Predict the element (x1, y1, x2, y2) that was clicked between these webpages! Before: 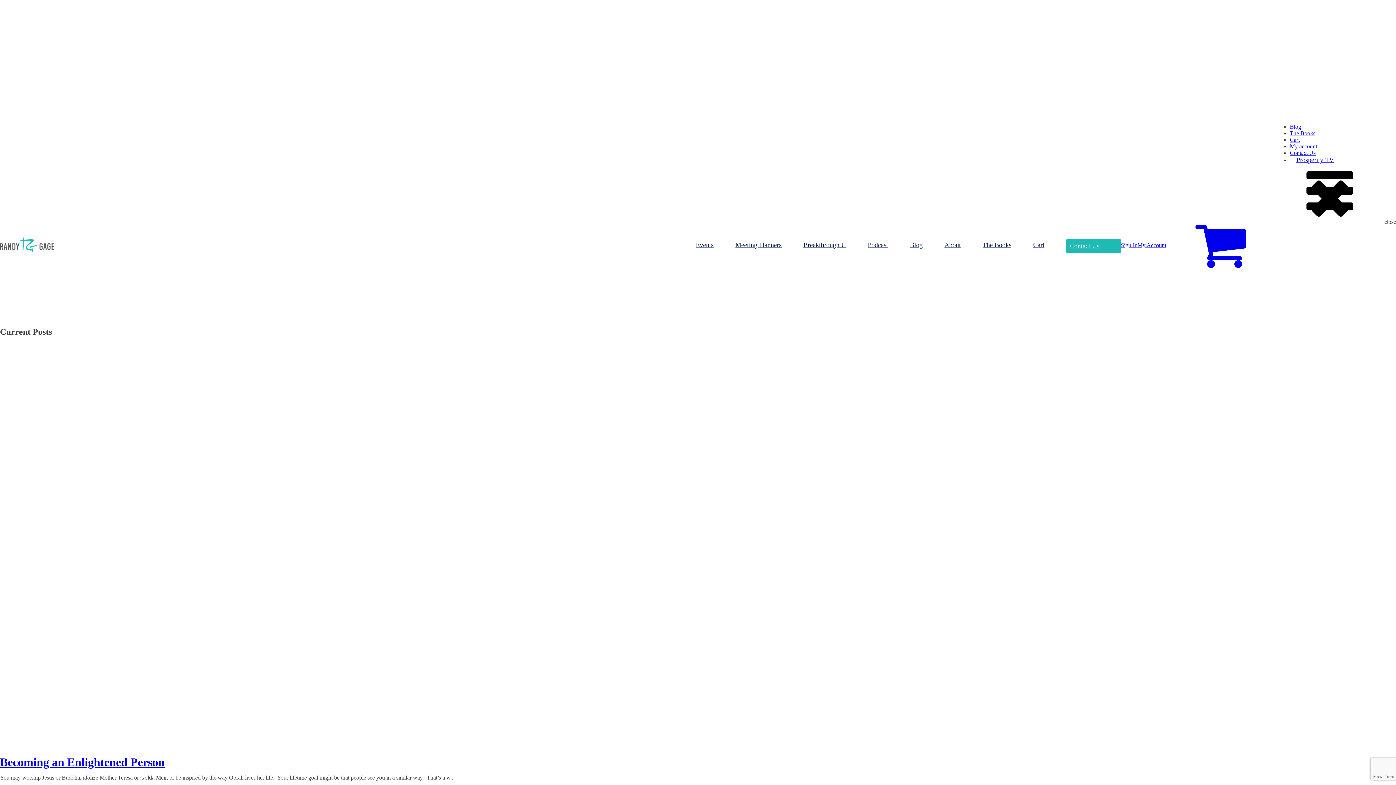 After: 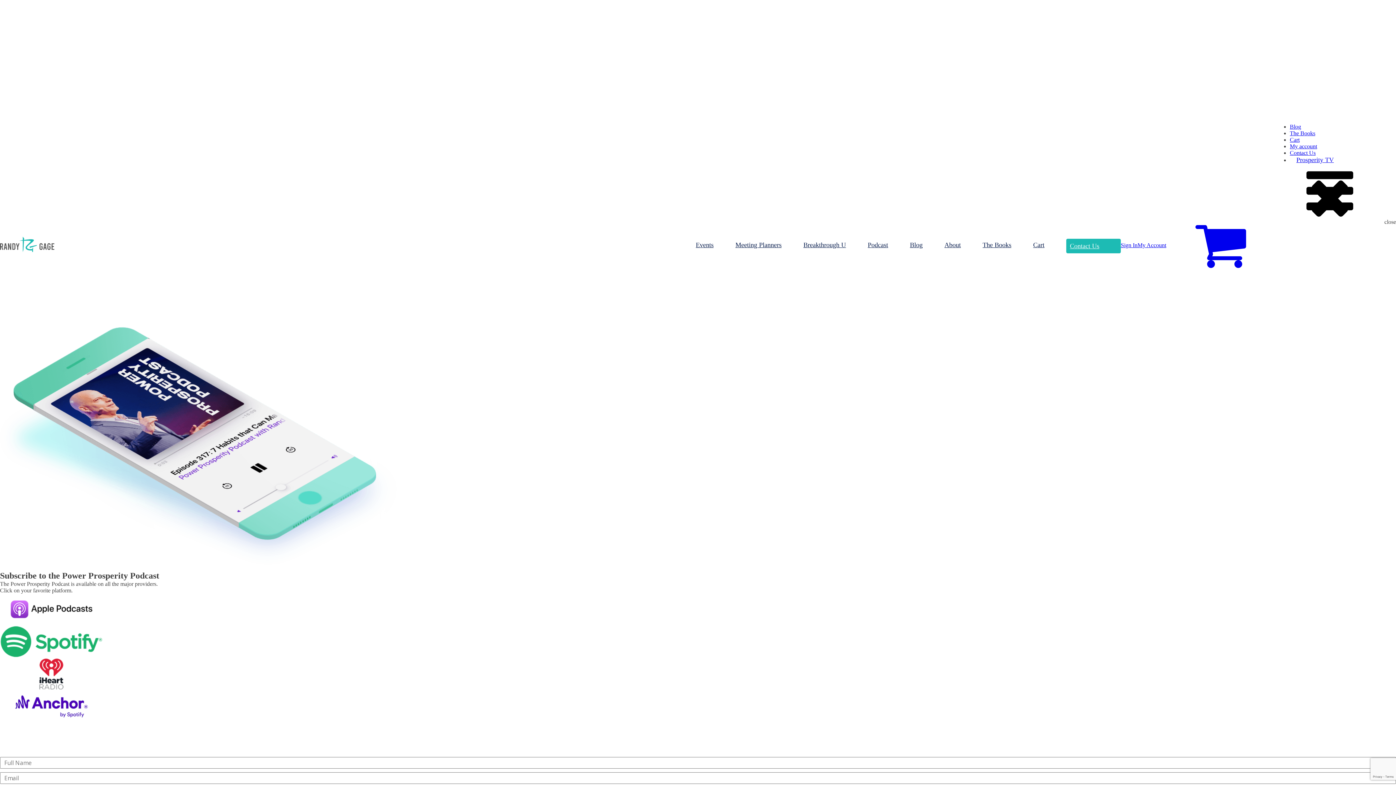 Action: label: Podcast bbox: (868, 234, 888, 253)